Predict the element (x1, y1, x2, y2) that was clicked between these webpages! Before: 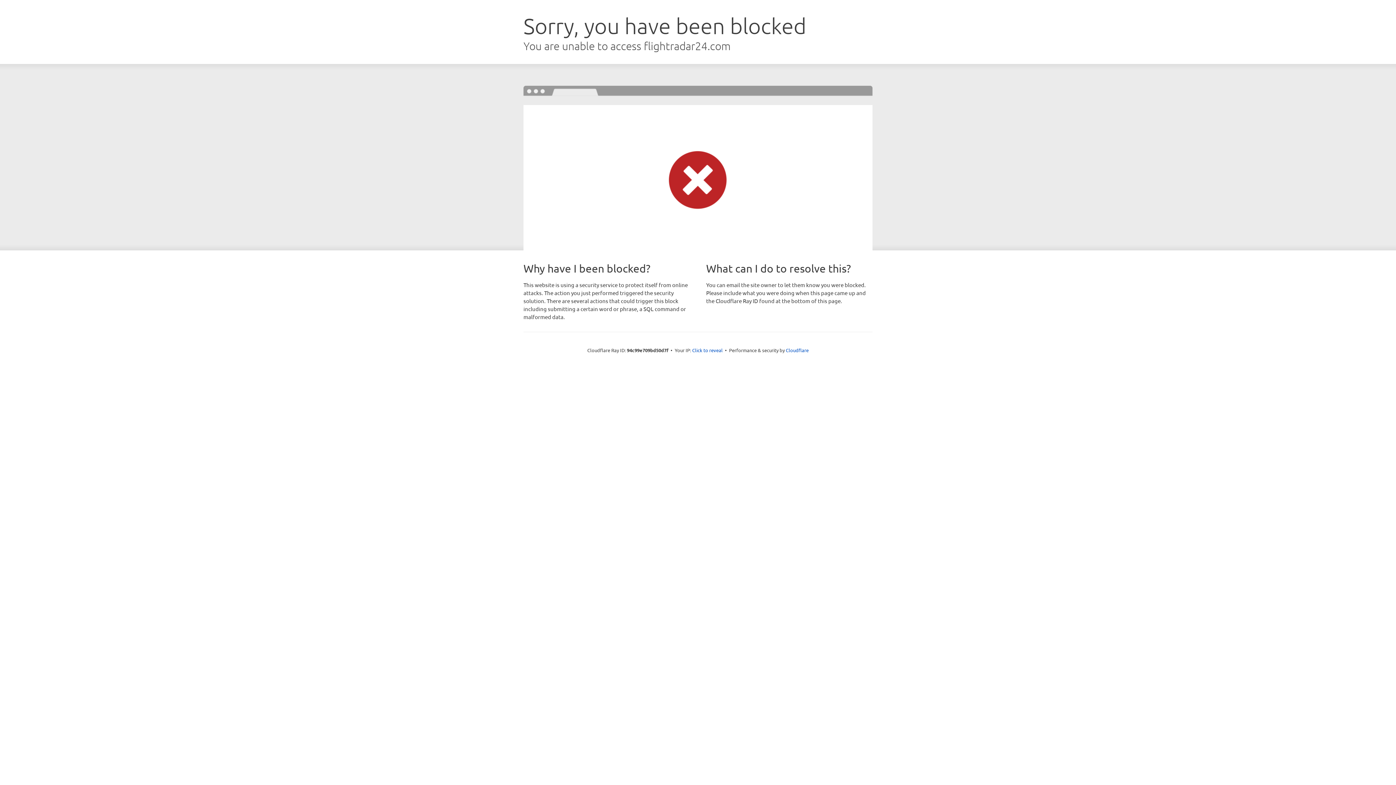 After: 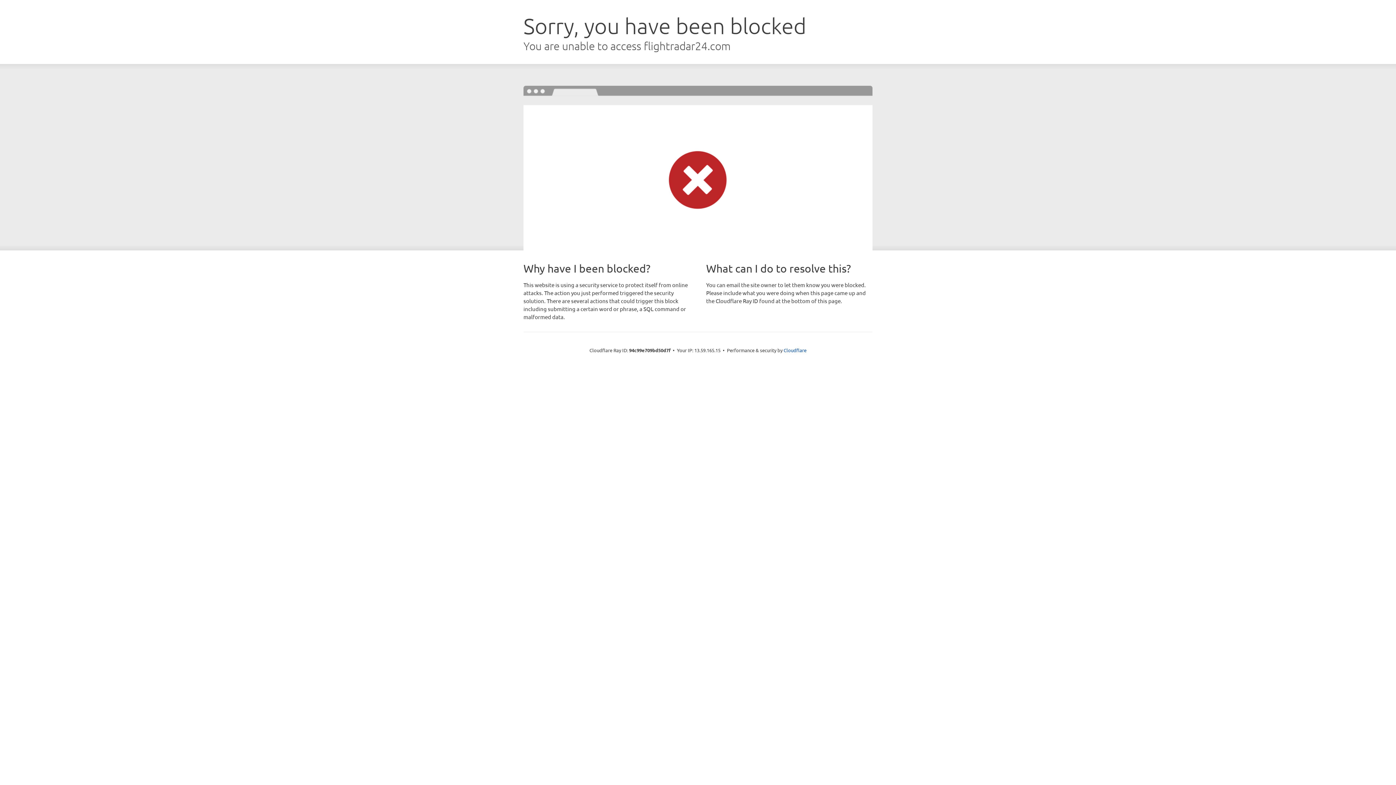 Action: bbox: (692, 346, 722, 353) label: Click to reveal